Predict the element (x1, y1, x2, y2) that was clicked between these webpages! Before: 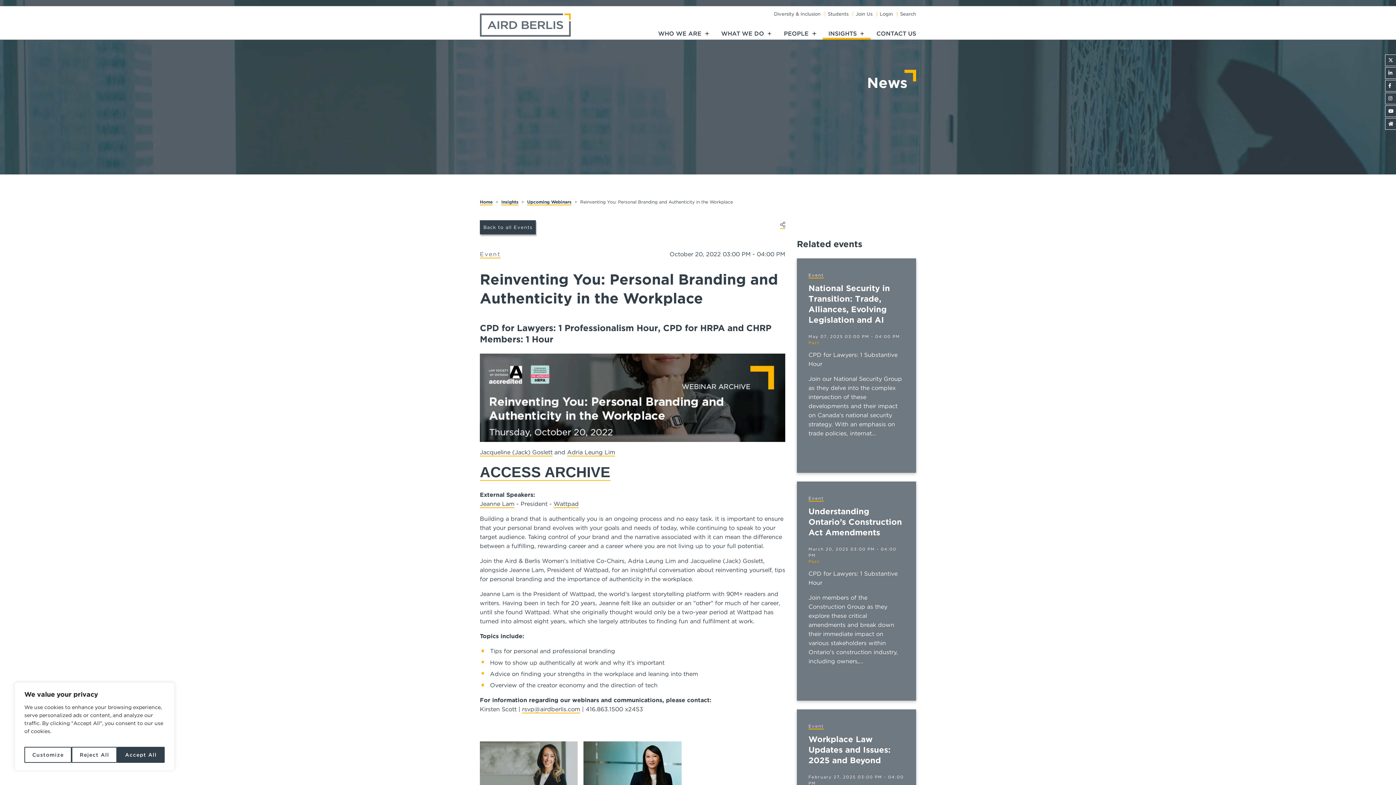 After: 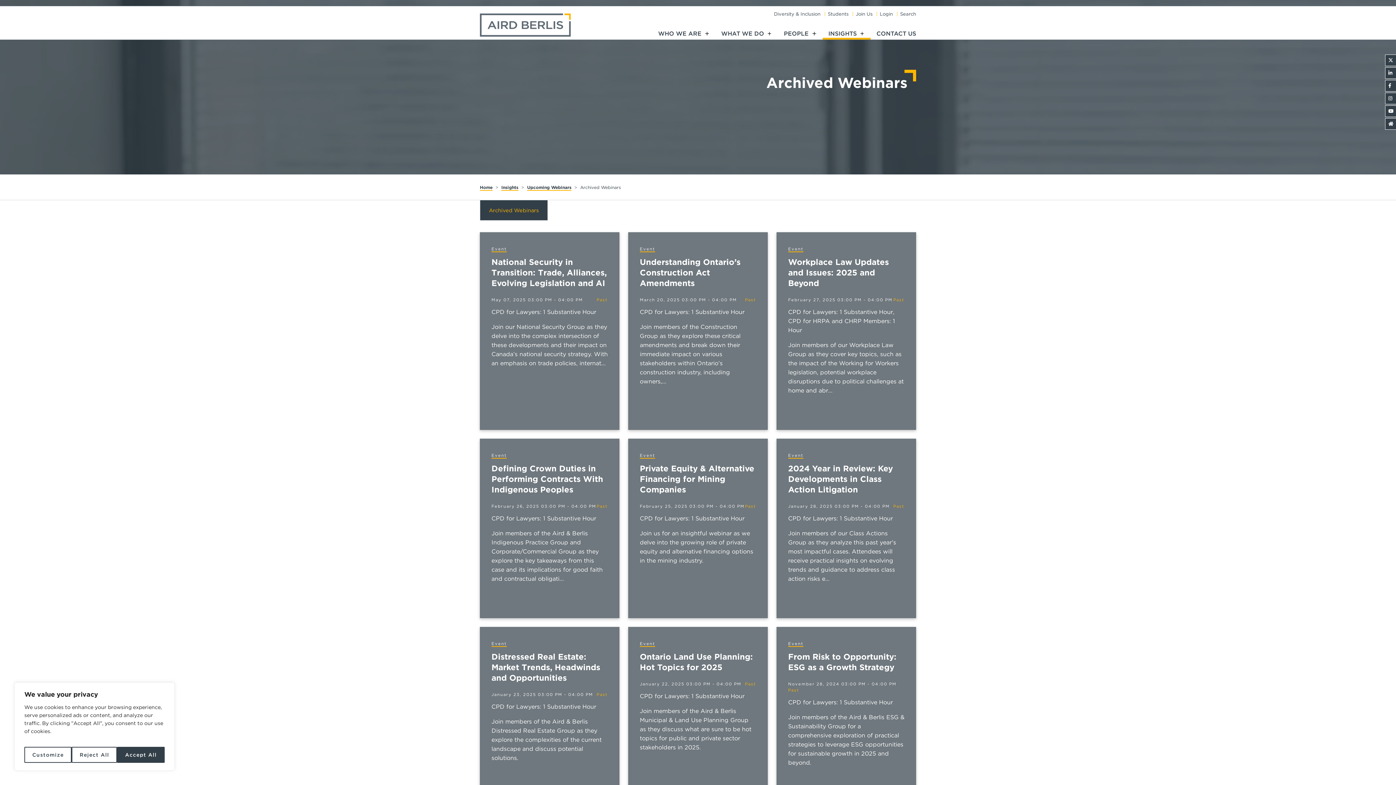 Action: bbox: (480, 250, 500, 258) label: View more of content type Event